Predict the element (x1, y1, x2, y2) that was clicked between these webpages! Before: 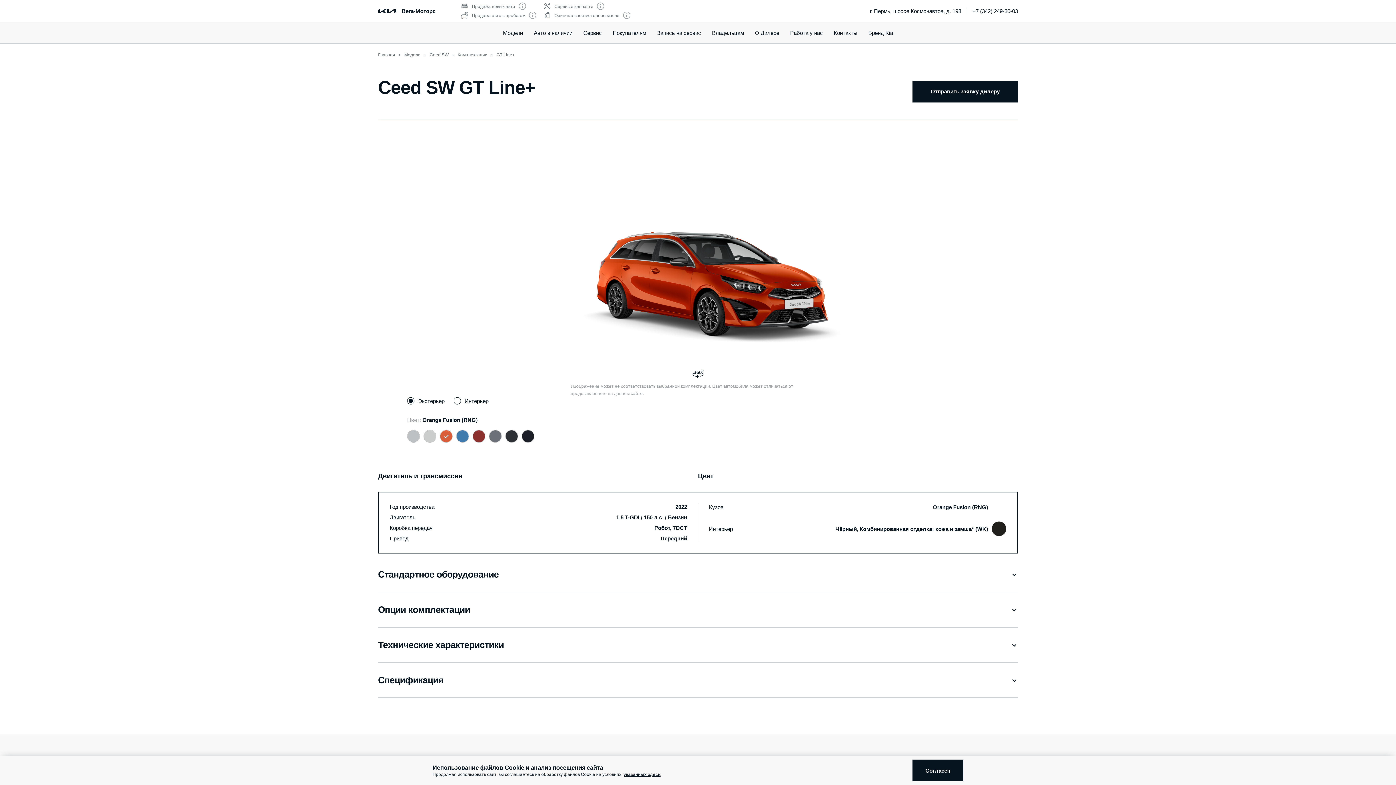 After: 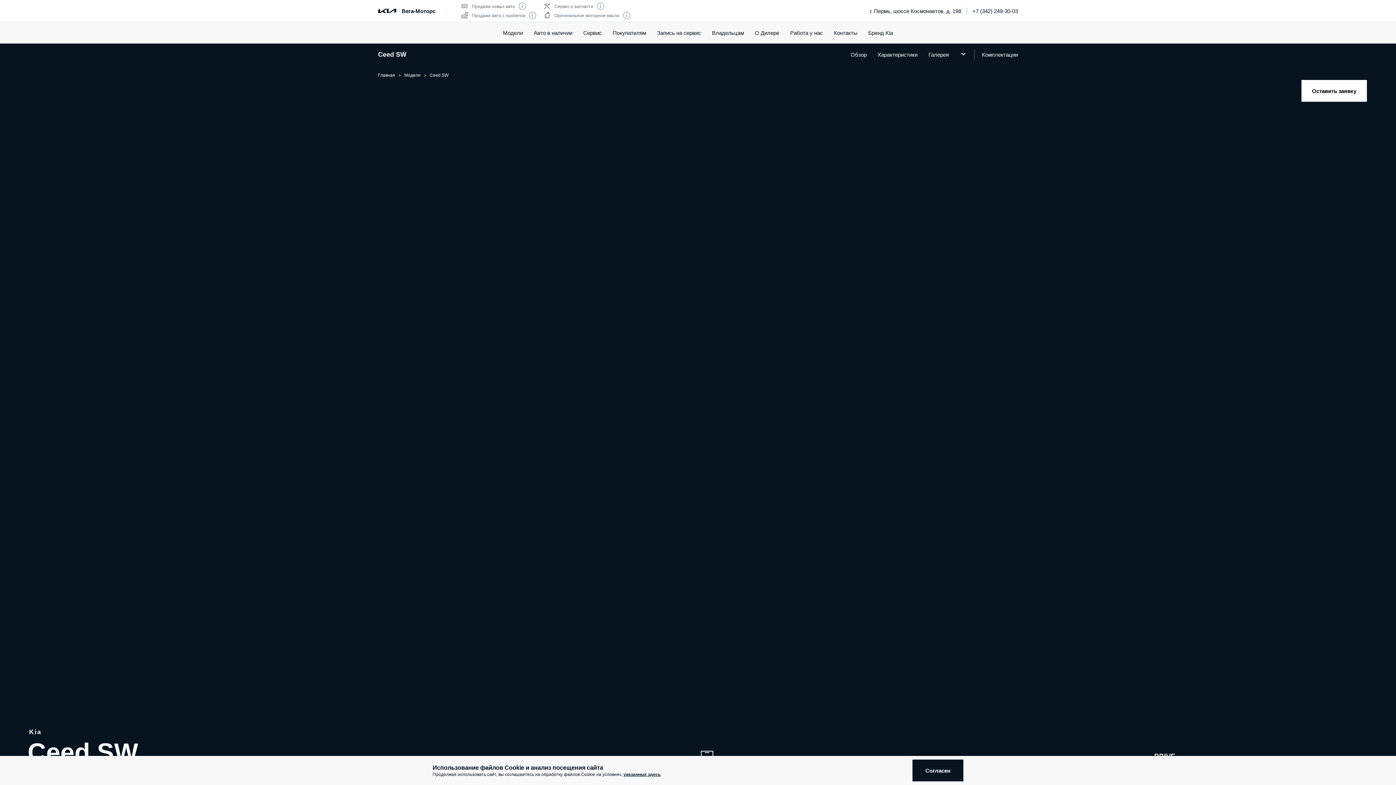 Action: label: Ceed SW bbox: (429, 52, 448, 57)